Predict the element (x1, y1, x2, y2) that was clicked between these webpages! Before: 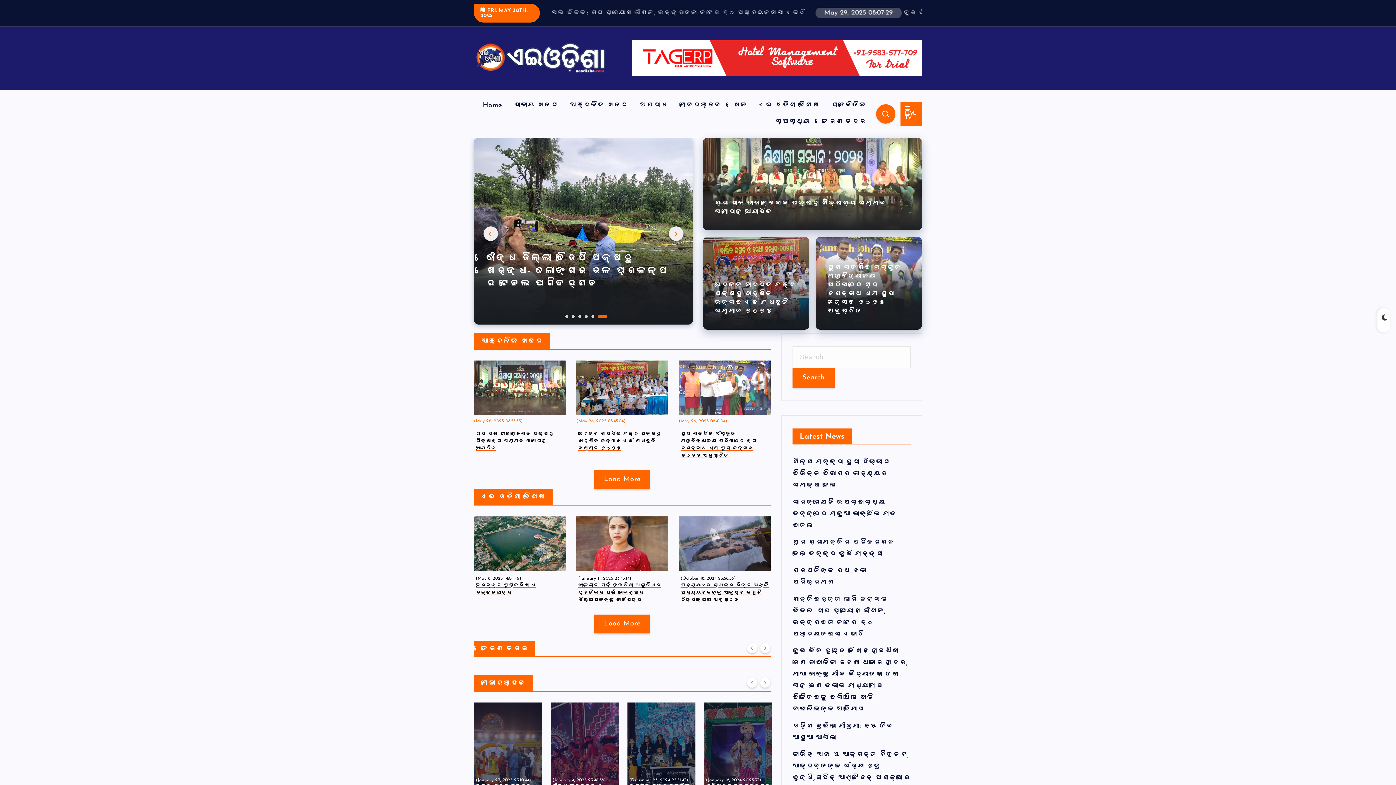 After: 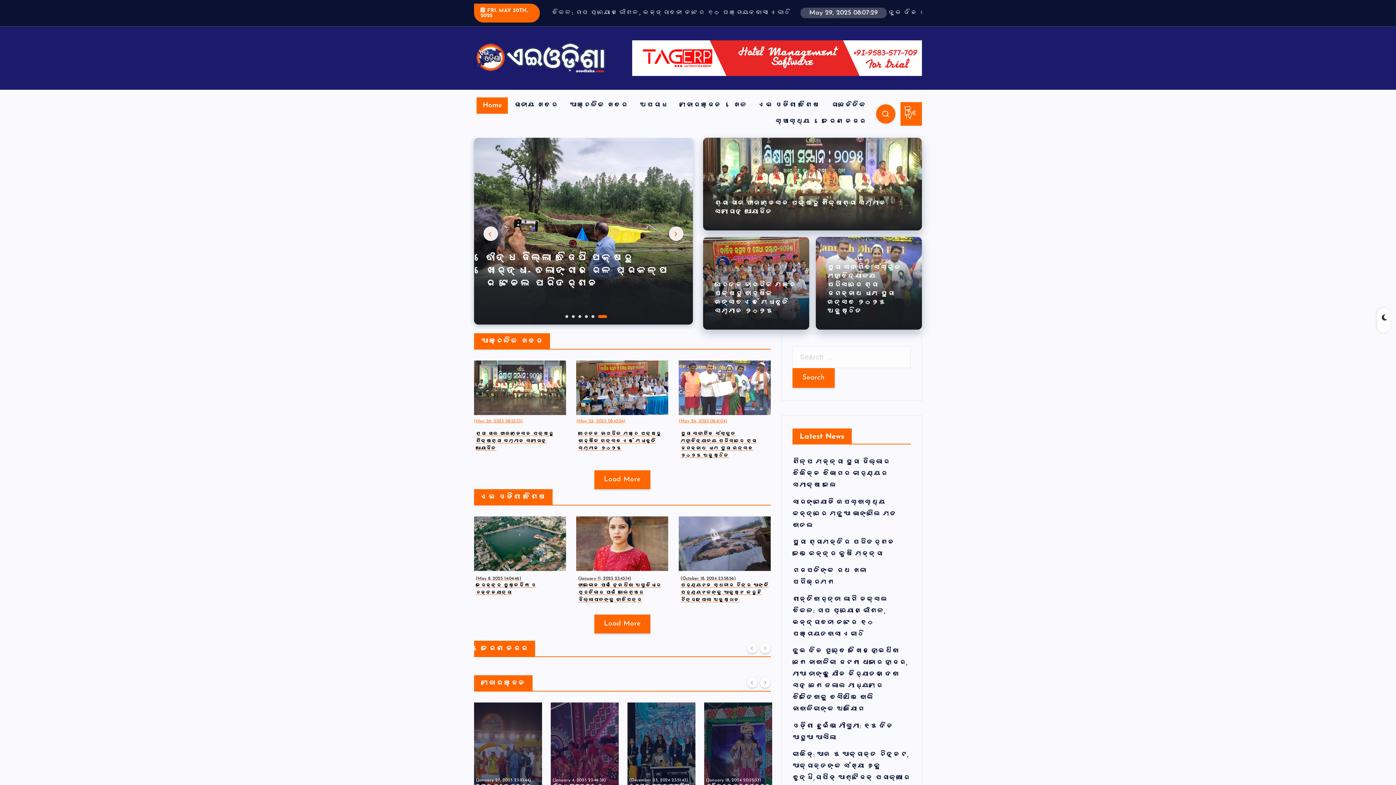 Action: bbox: (474, 41, 607, 74)